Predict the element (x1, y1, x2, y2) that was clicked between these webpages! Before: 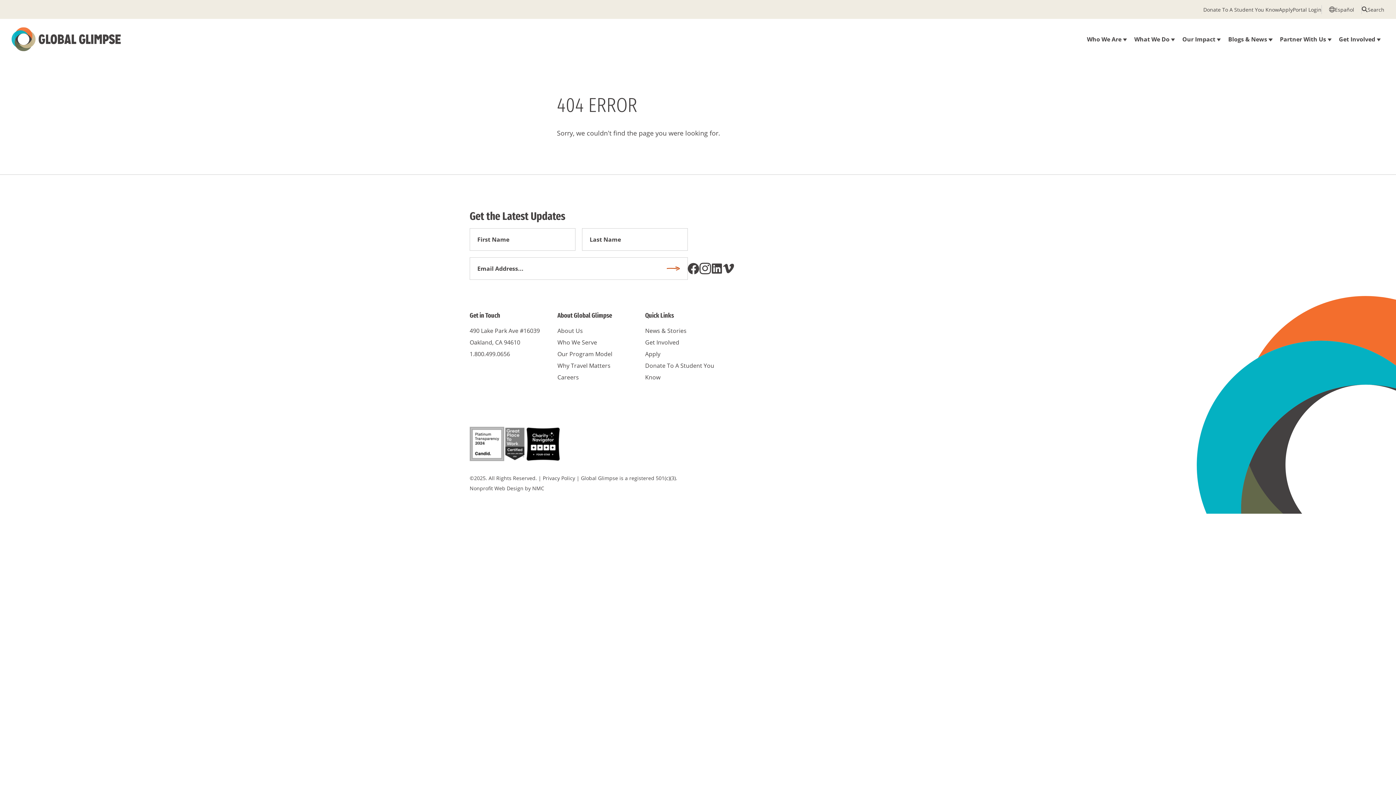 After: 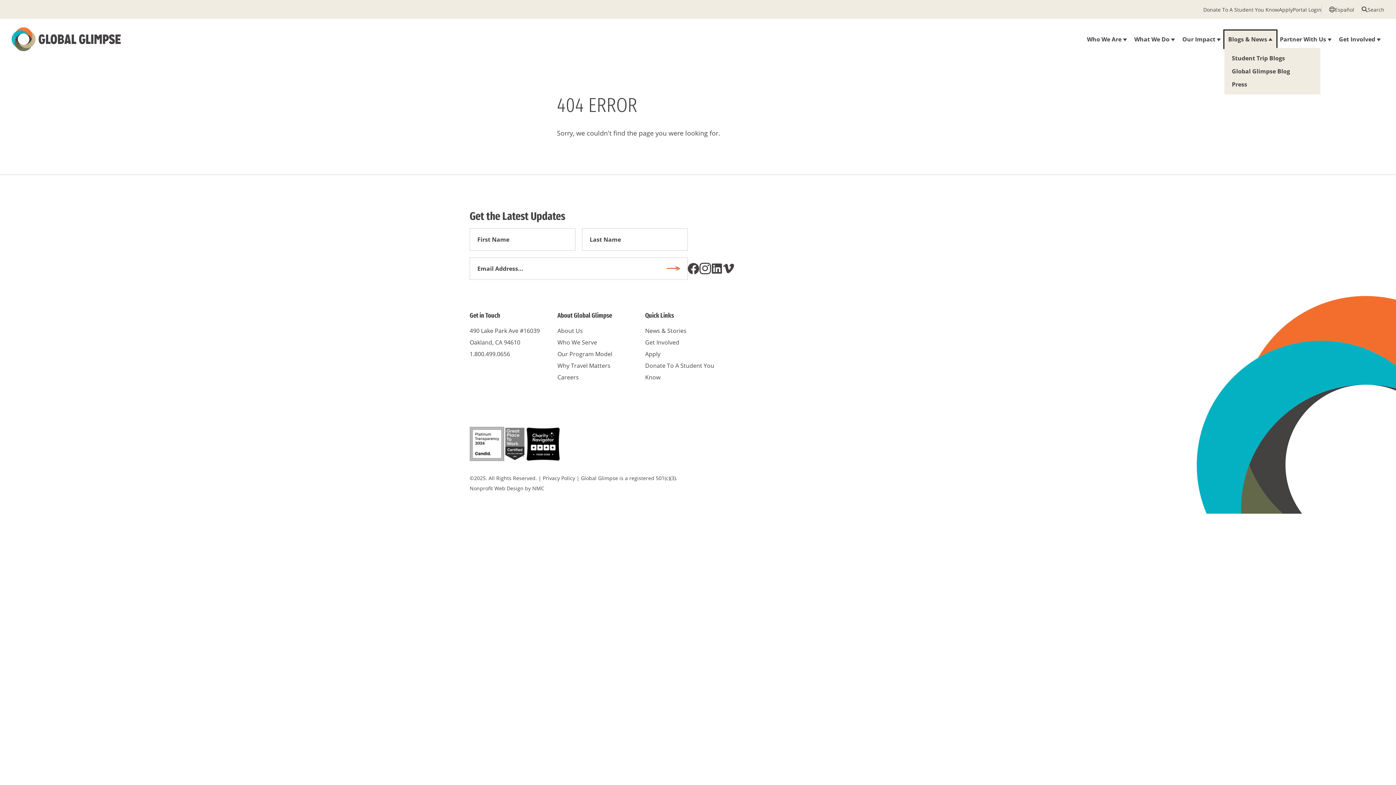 Action: label: Blogs & News bbox: (1224, 30, 1276, 48)